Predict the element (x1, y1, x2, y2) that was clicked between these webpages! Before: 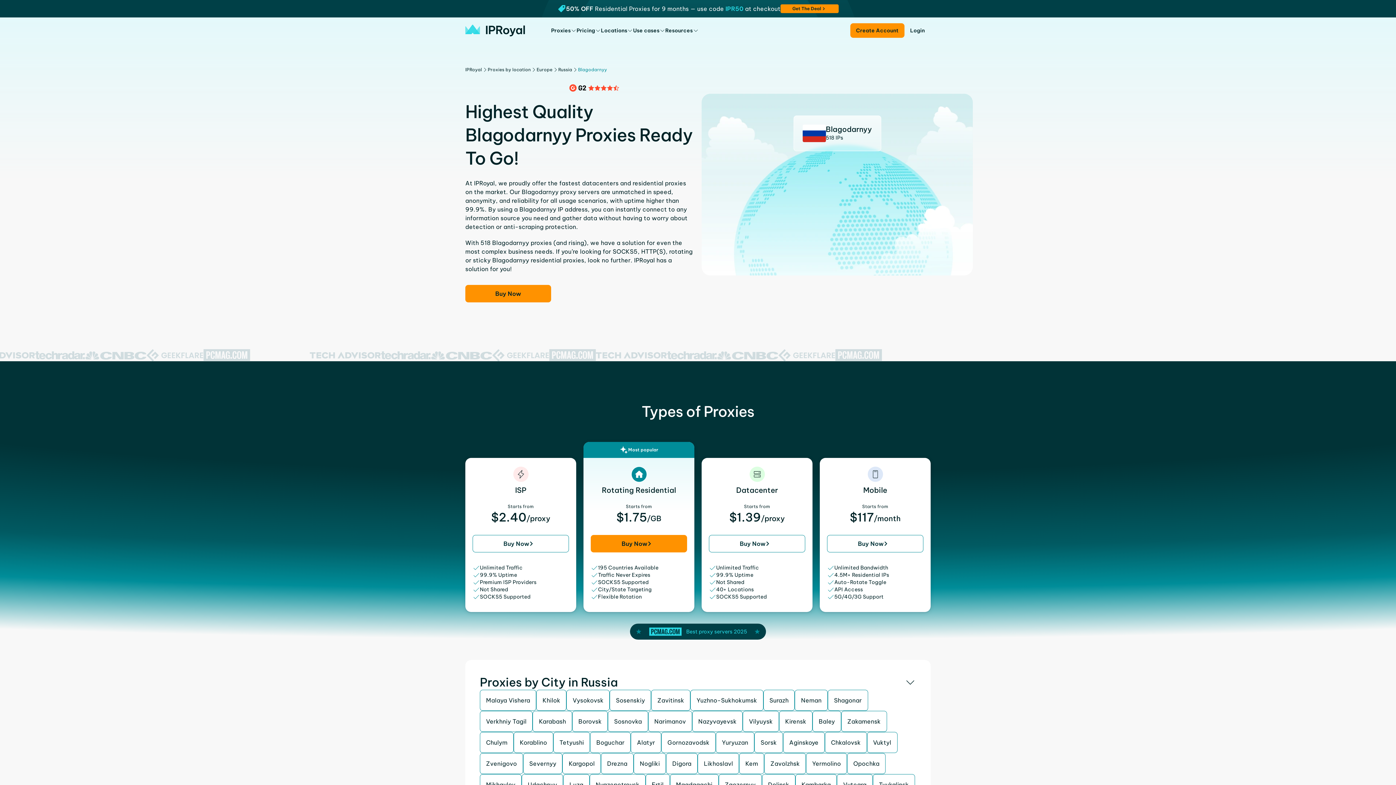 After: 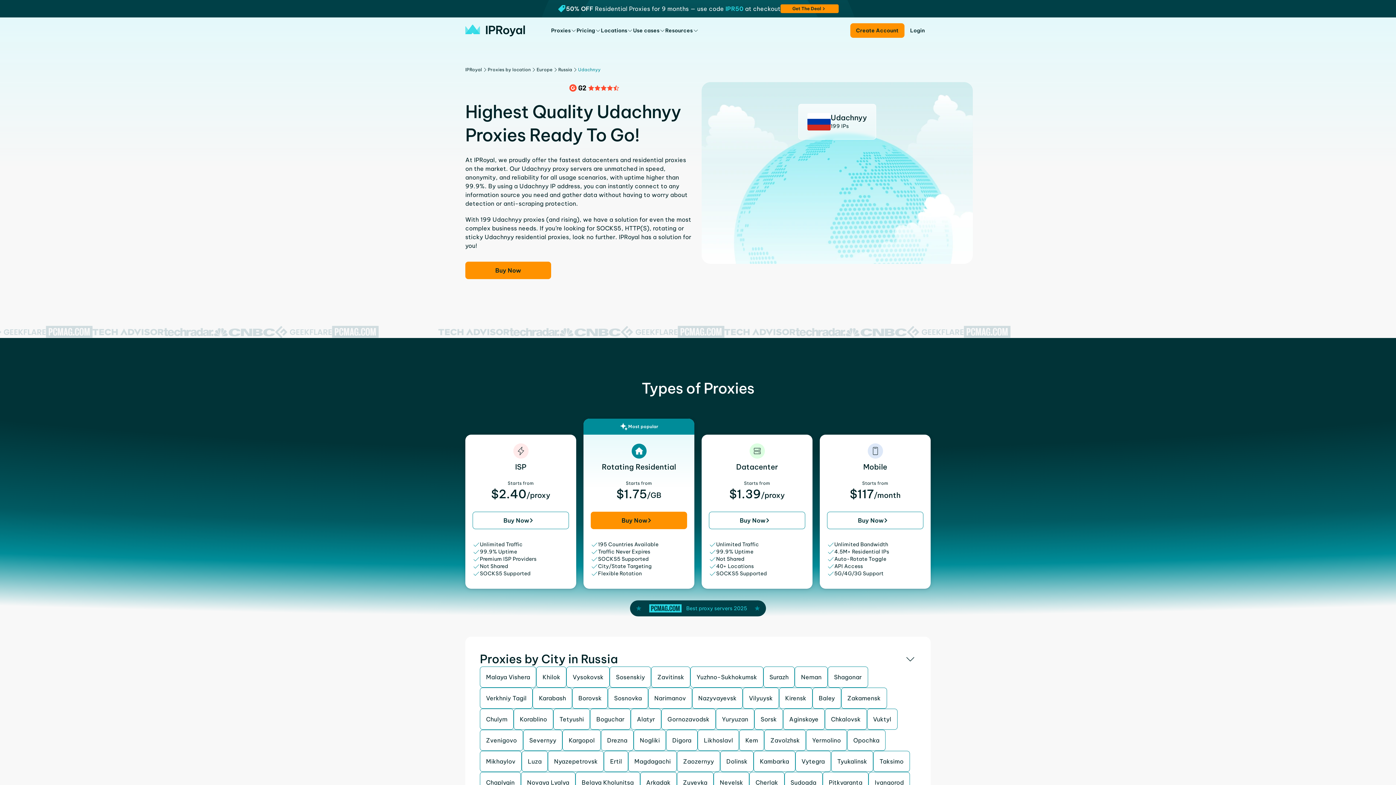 Action: label: Udachnyy bbox: (521, 774, 563, 795)